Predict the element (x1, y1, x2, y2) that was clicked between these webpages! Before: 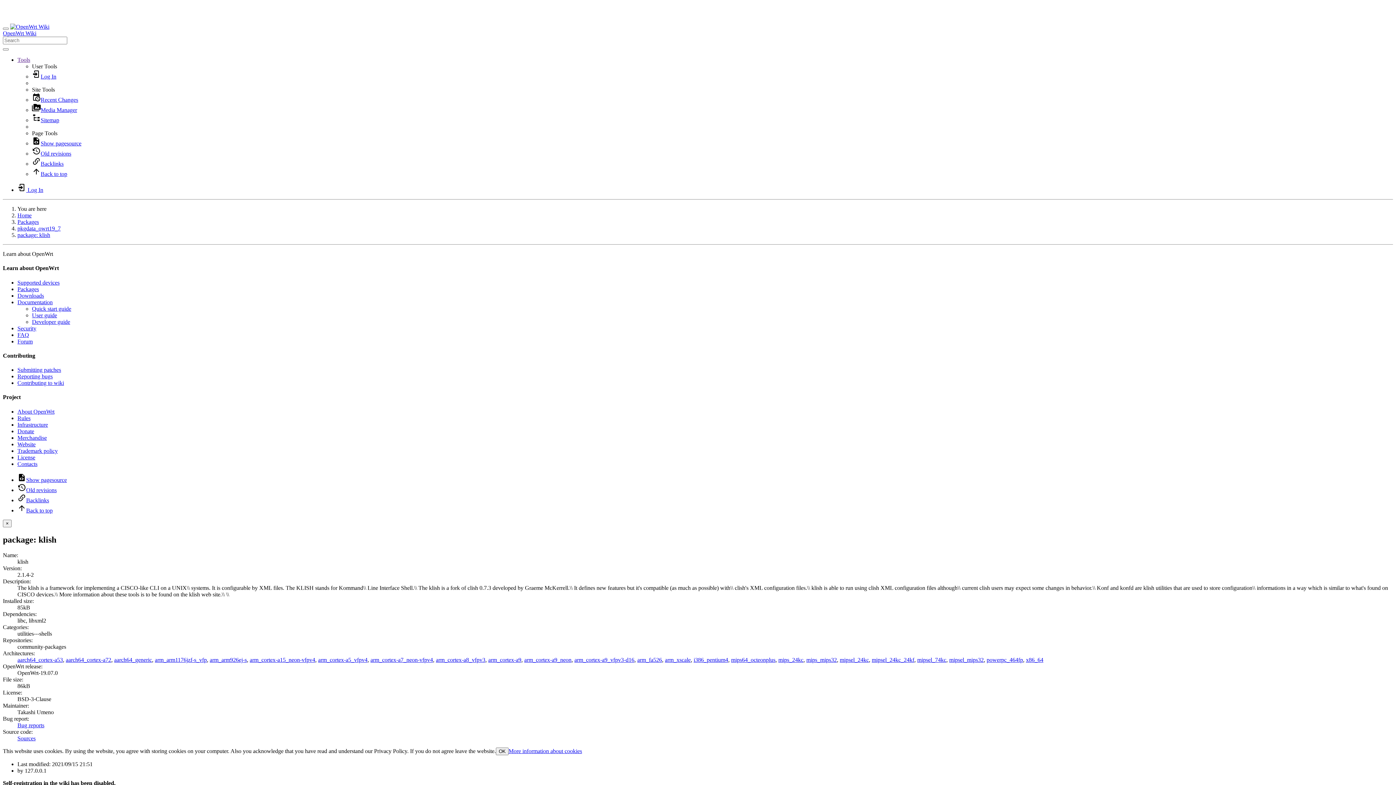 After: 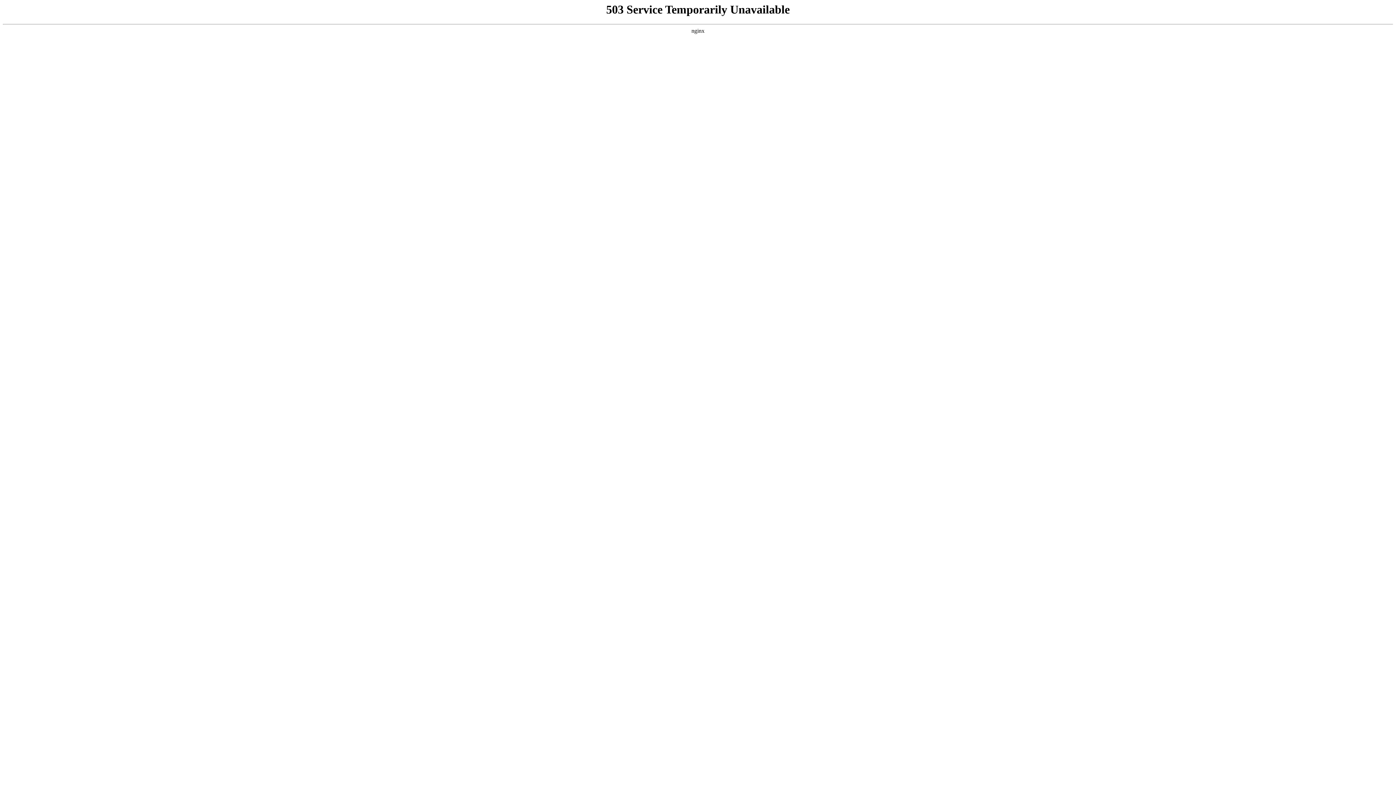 Action: bbox: (693, 657, 728, 663) label: i386_pentium4